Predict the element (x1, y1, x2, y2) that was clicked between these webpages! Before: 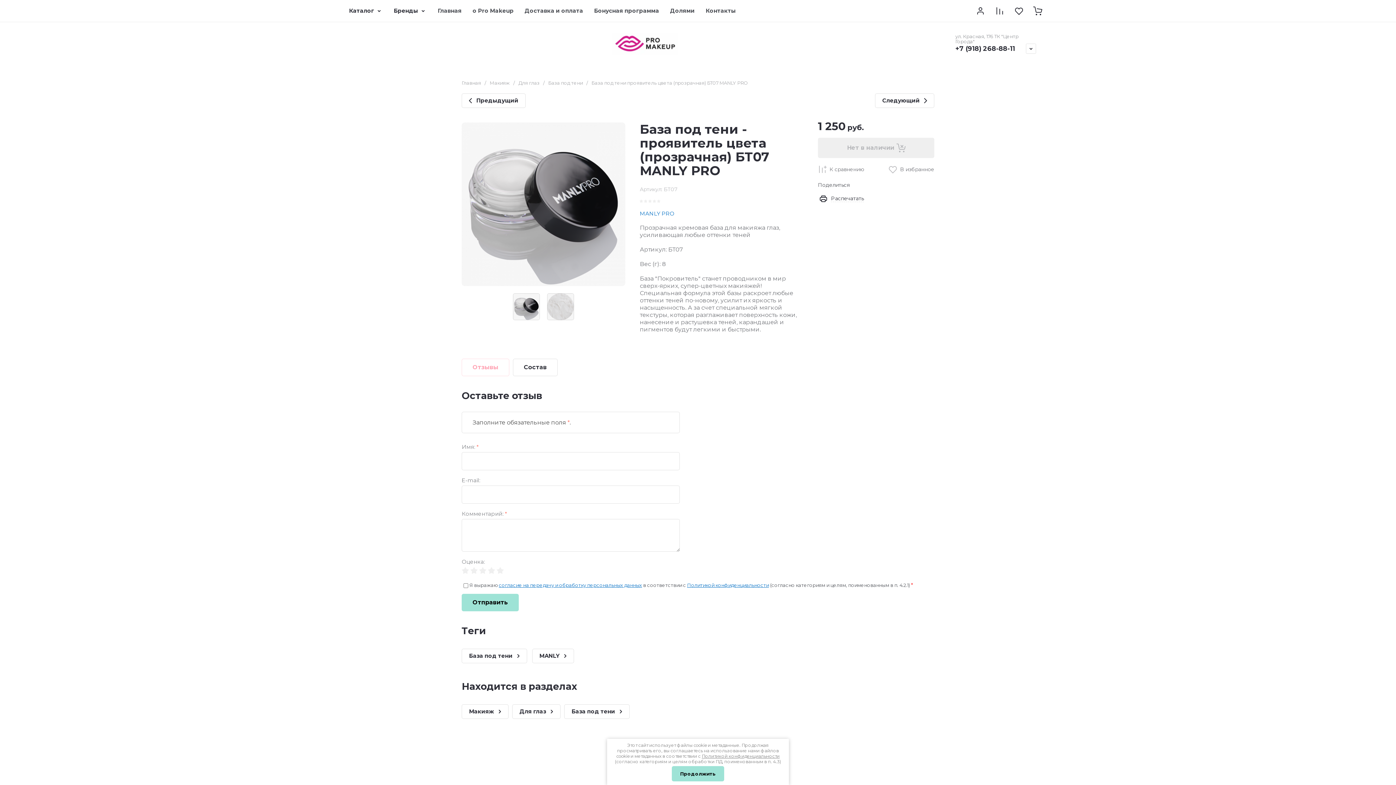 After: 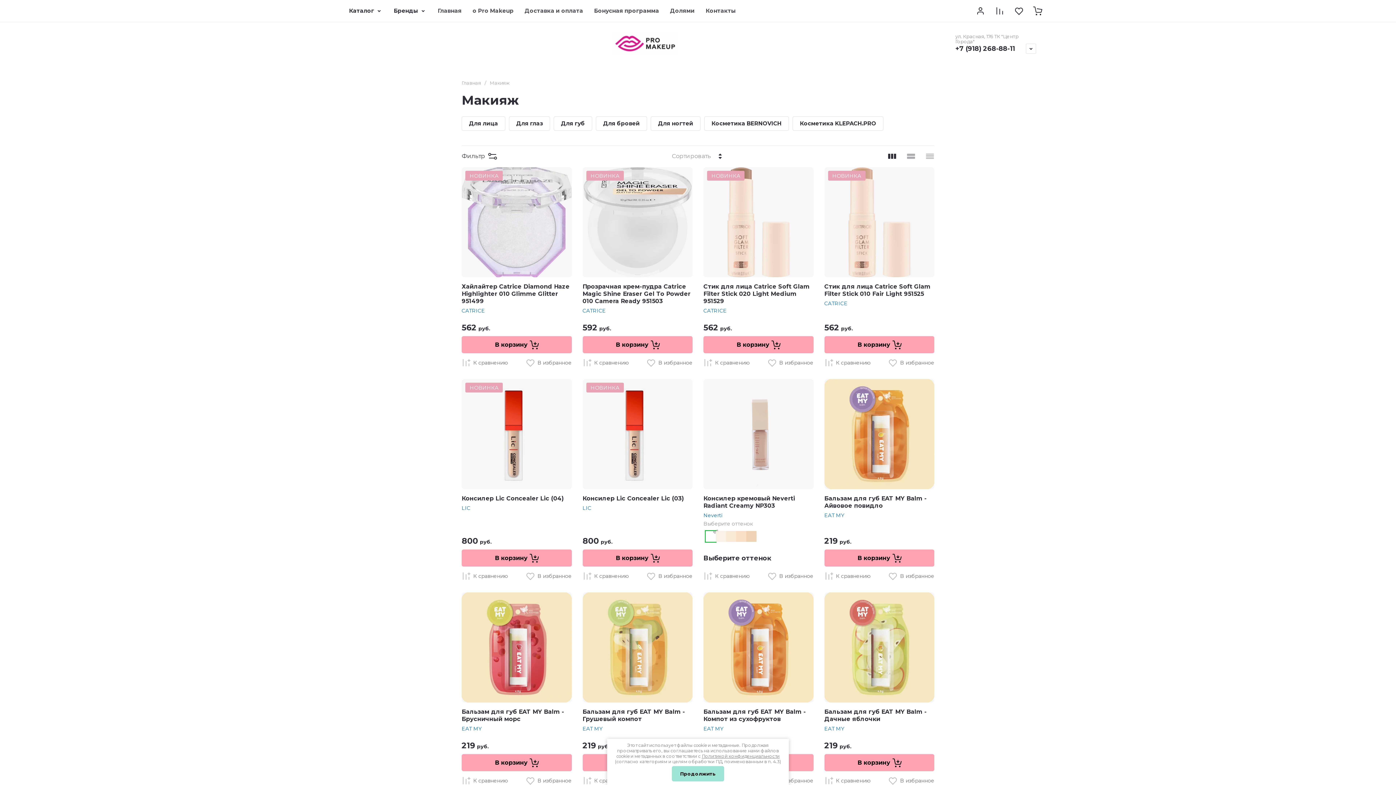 Action: bbox: (461, 704, 508, 719) label: Макияж